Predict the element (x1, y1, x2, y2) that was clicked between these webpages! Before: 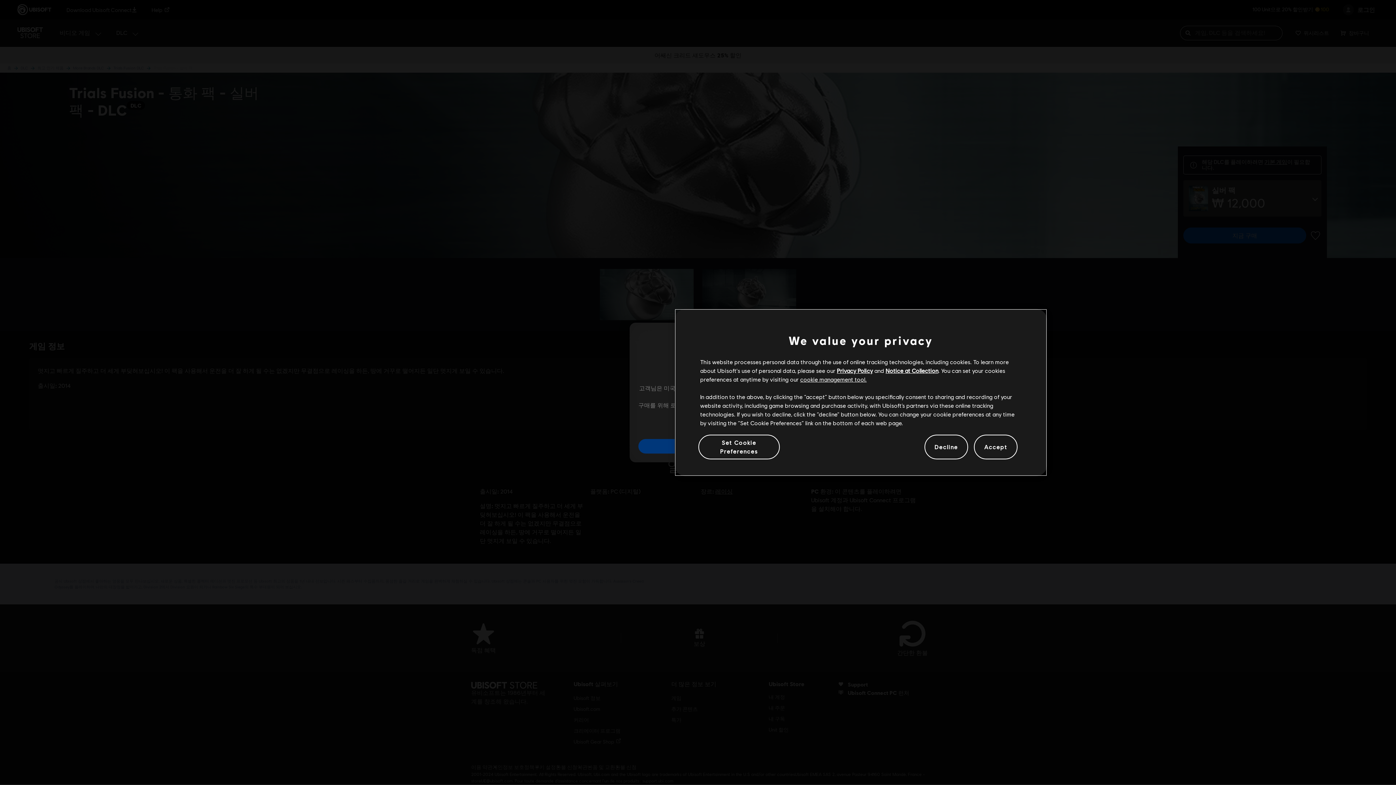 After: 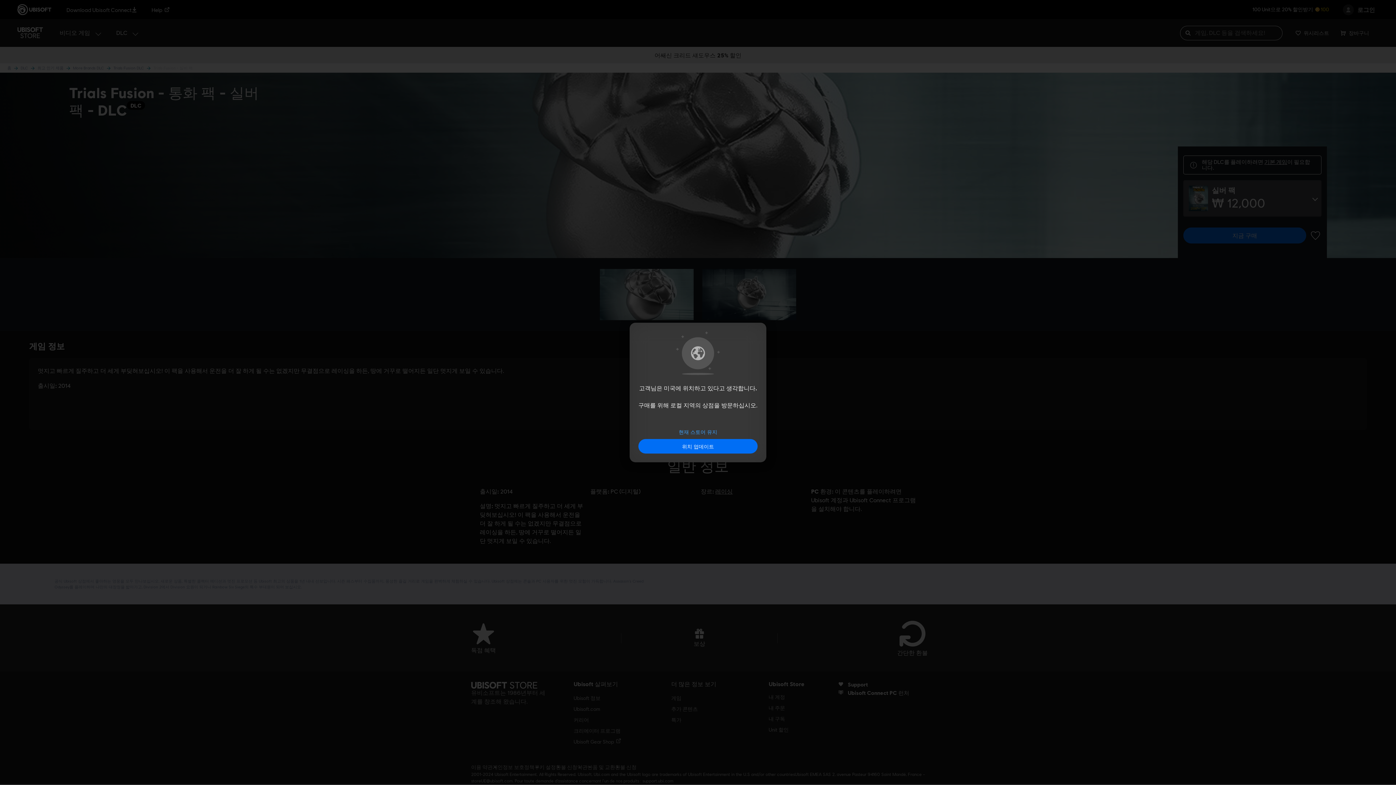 Action: bbox: (974, 434, 1017, 459) label: Accept